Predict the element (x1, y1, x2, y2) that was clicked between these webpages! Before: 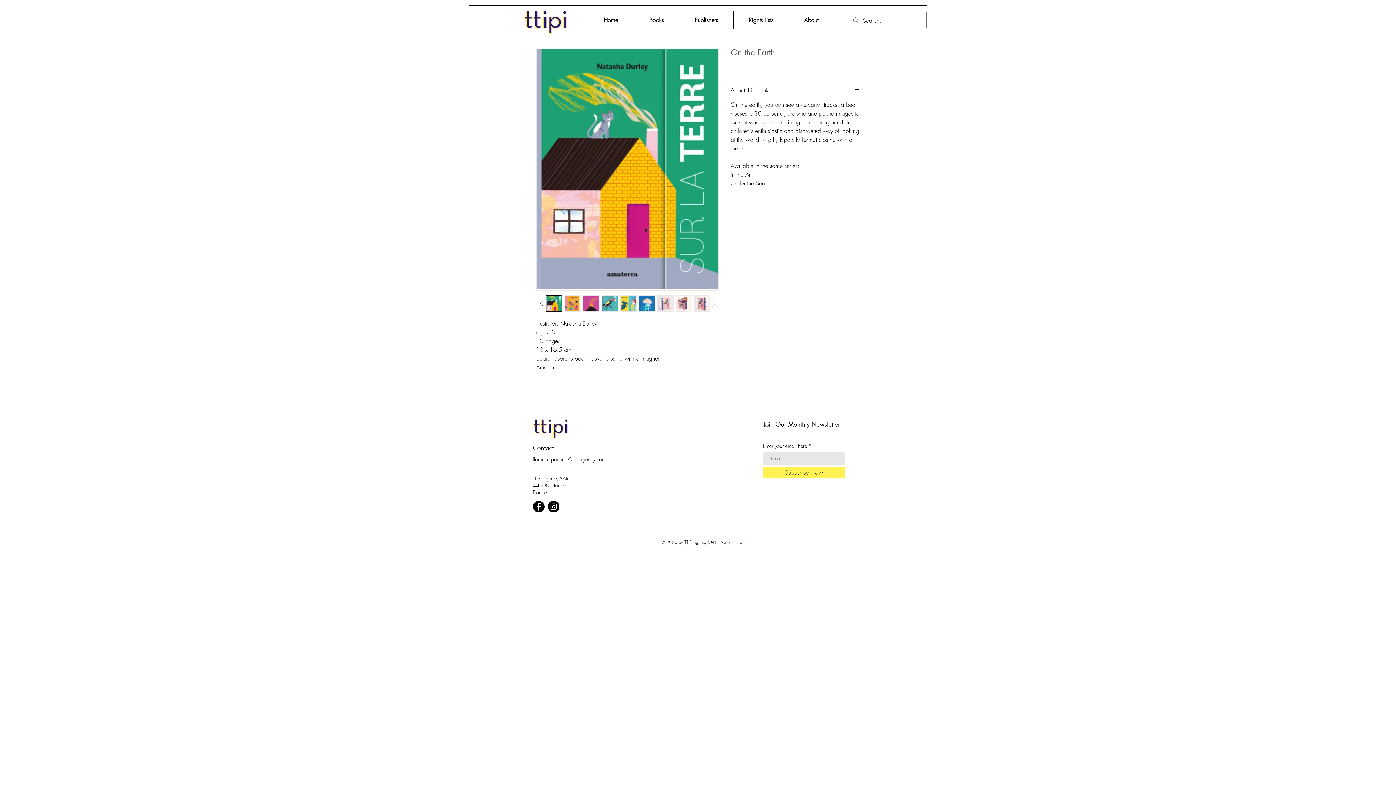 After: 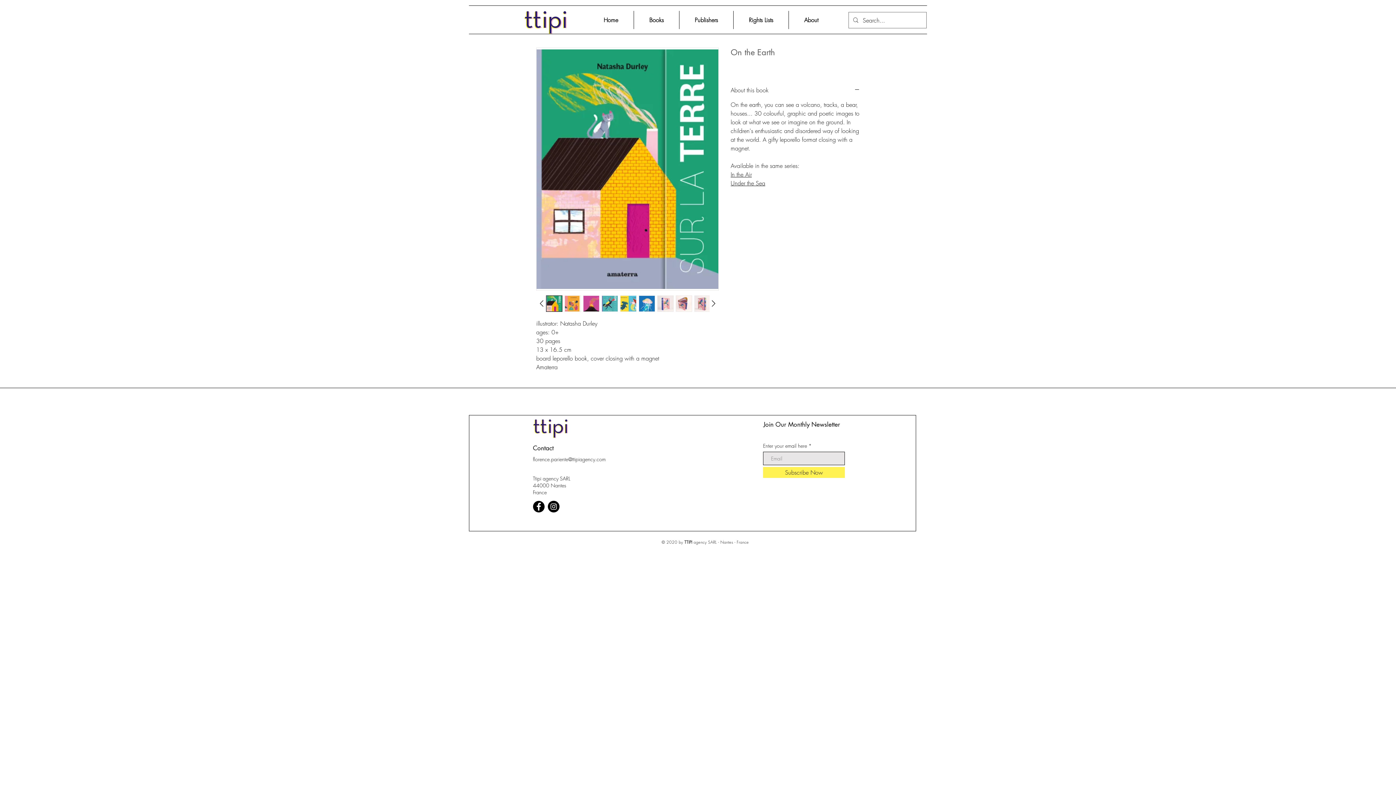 Action: bbox: (638, 295, 655, 311)